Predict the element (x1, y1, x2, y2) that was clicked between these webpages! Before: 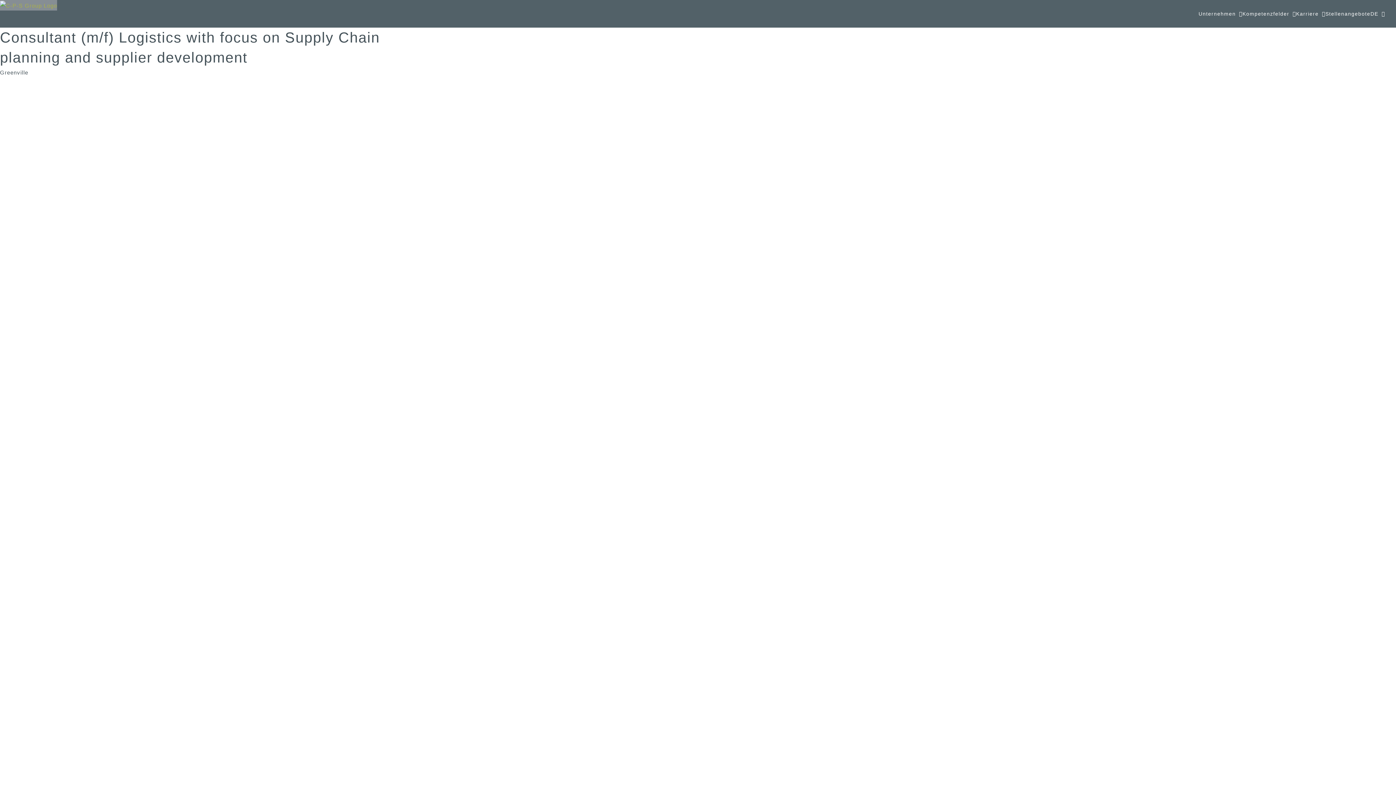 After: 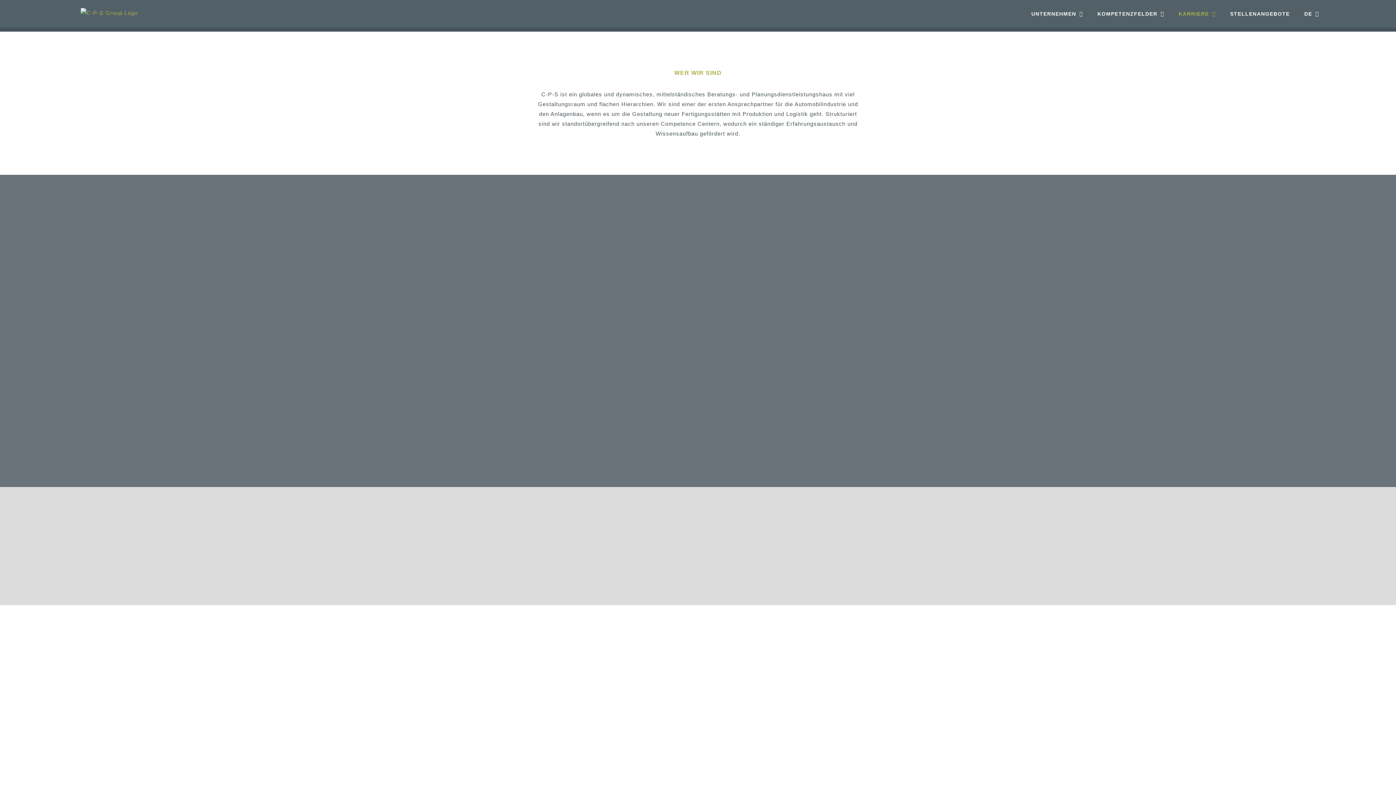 Action: bbox: (1296, 0, 1325, 27) label: Karriere